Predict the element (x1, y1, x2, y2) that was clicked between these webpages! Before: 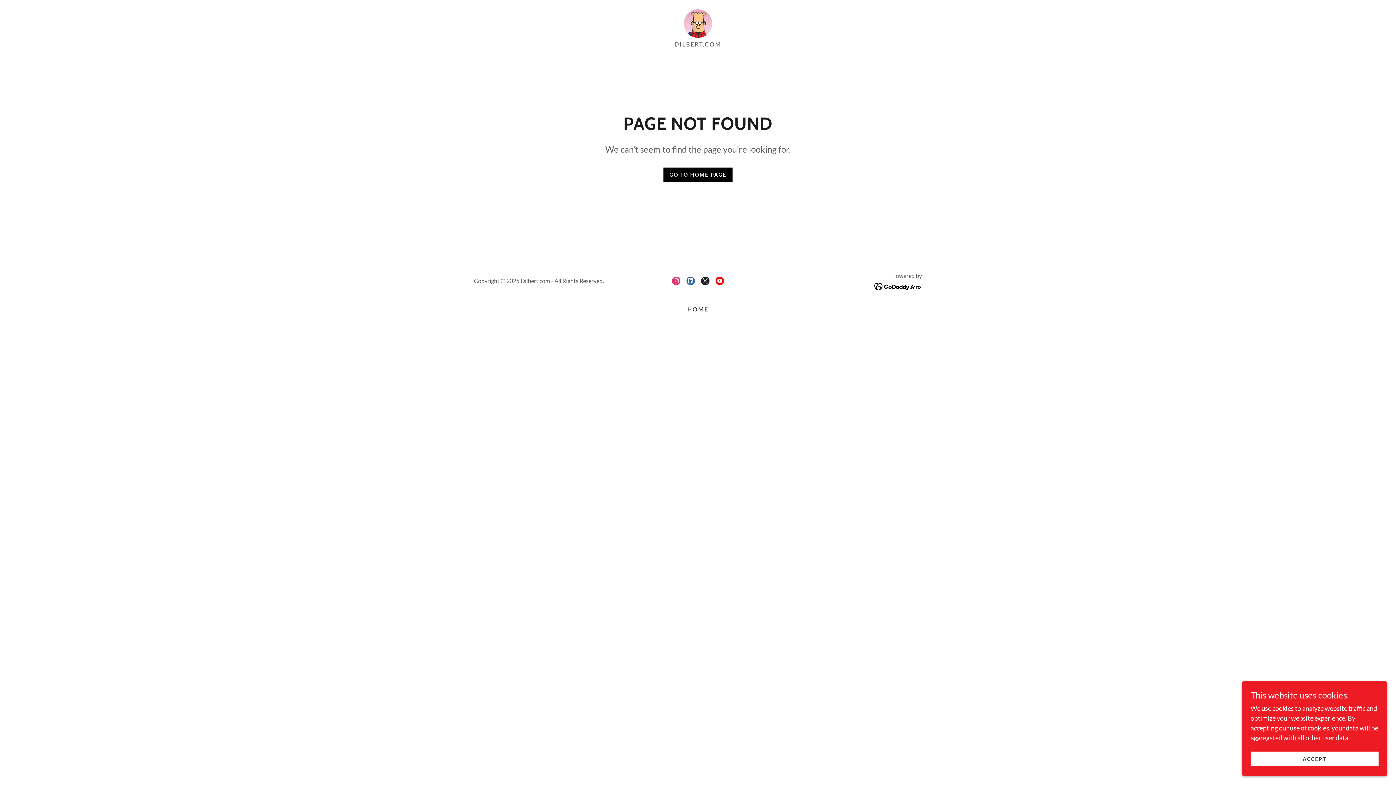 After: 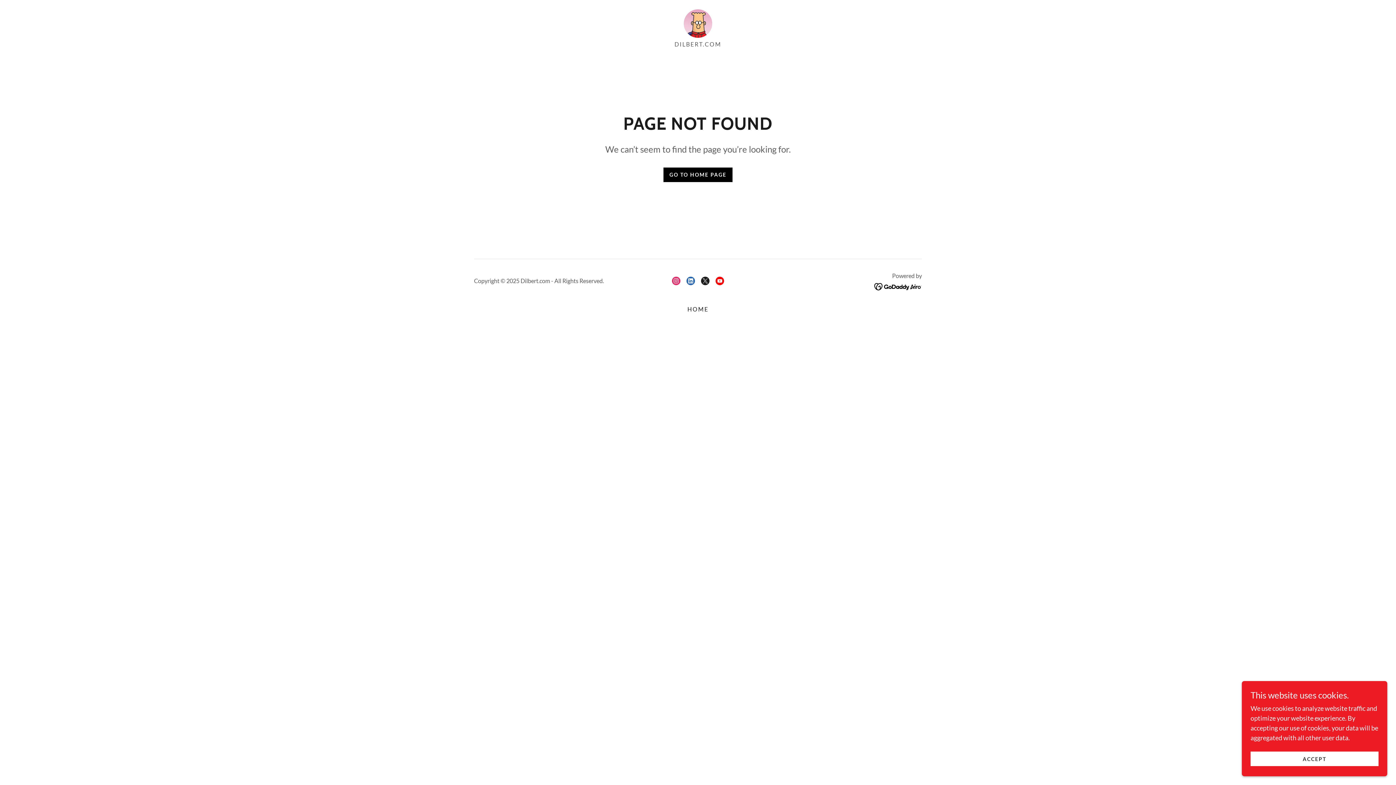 Action: label: Instagram Social Link bbox: (669, 273, 683, 288)